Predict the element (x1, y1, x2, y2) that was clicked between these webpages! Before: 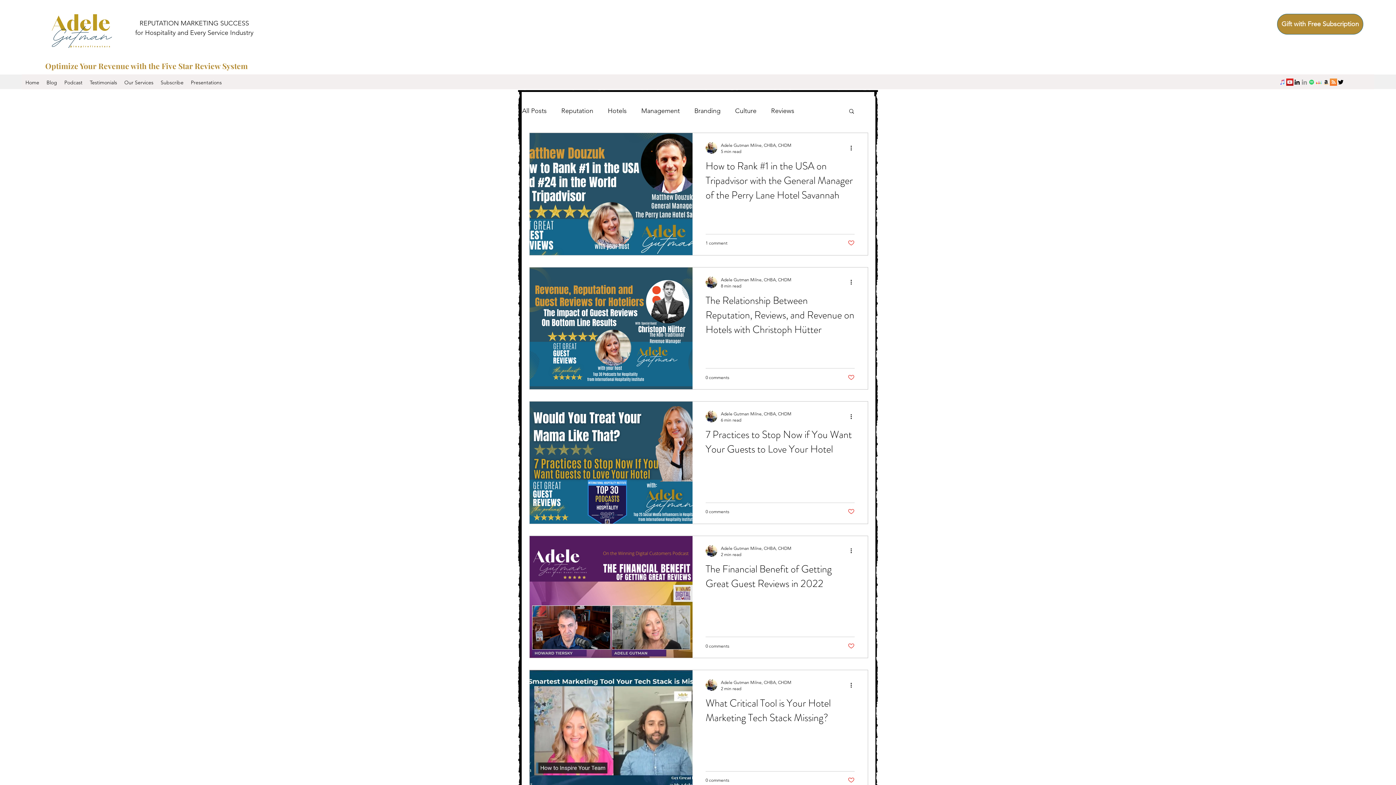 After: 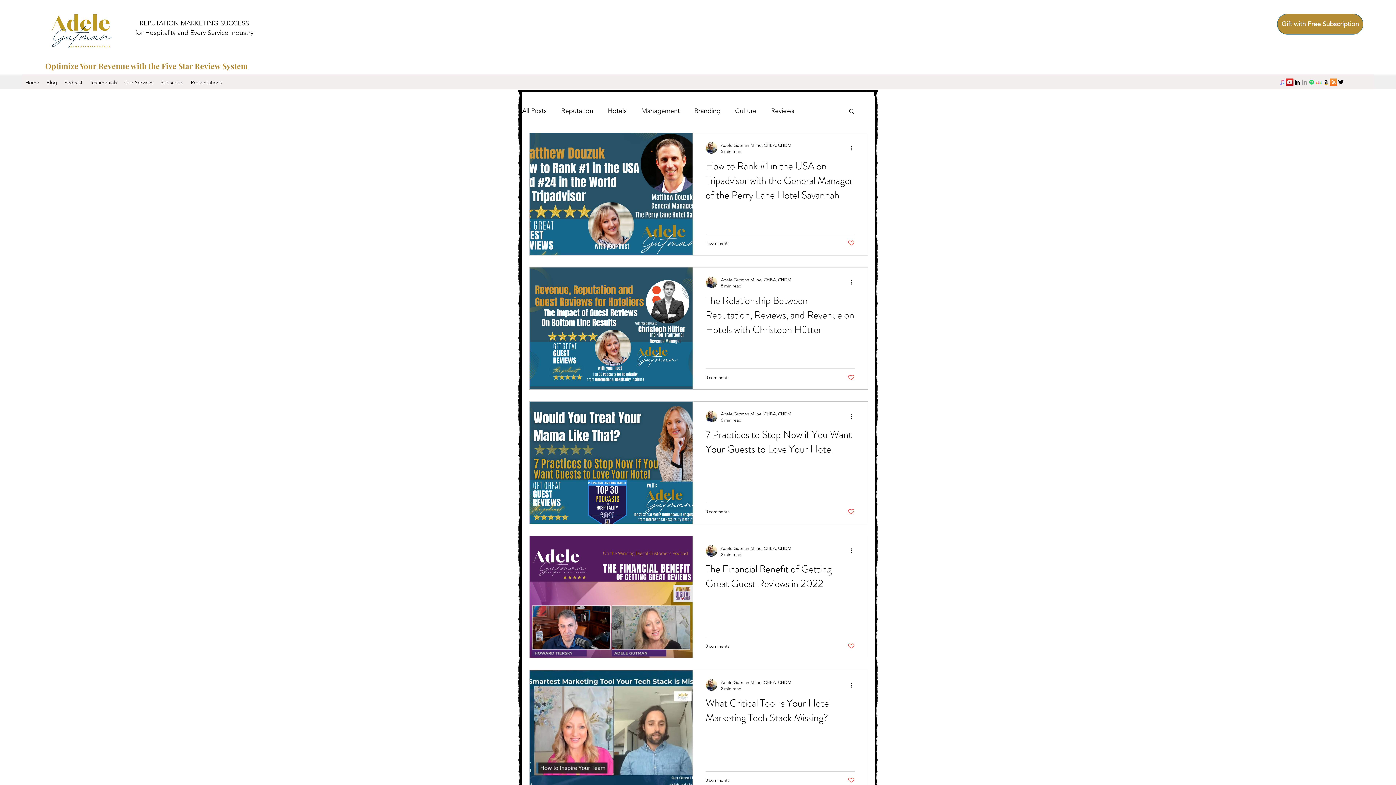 Action: bbox: (1308, 78, 1315, 85) label: Spotify